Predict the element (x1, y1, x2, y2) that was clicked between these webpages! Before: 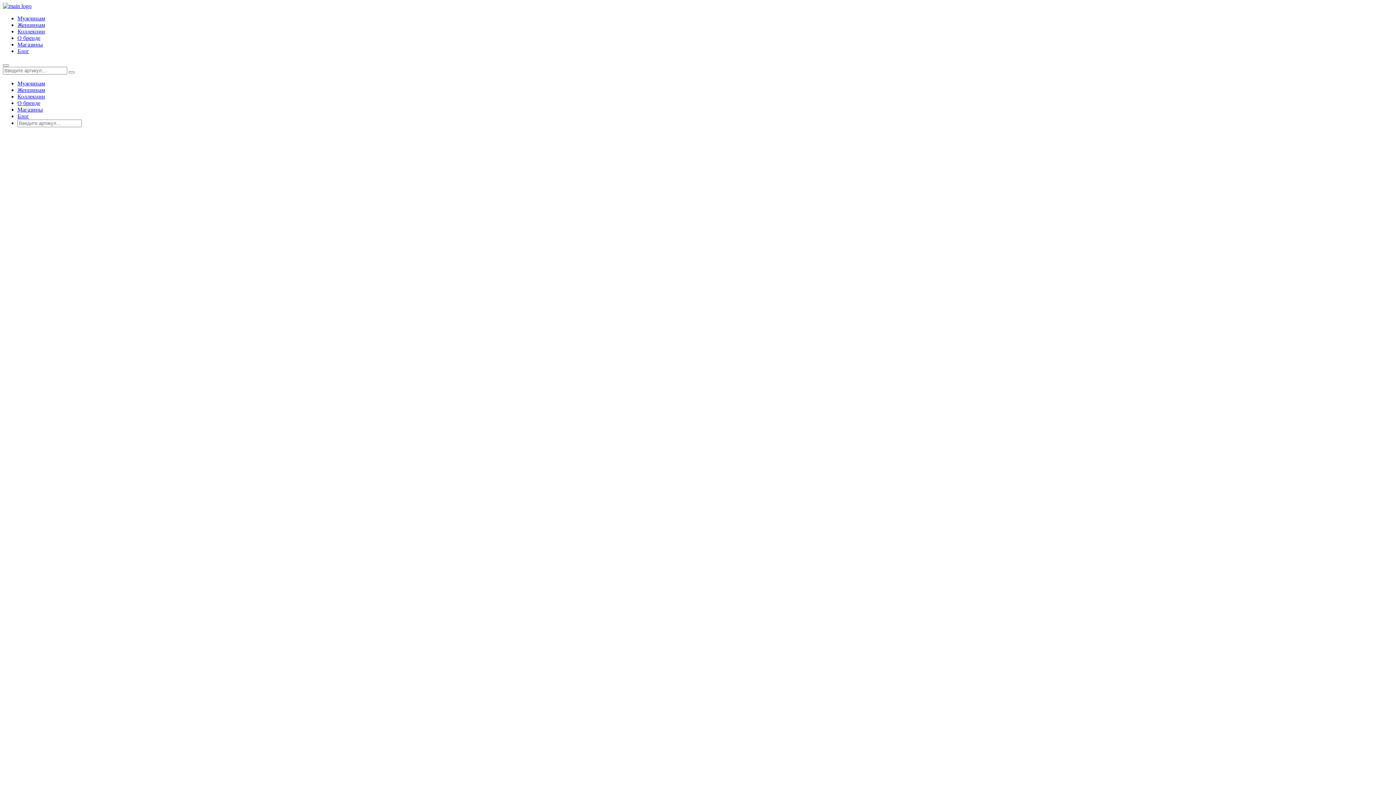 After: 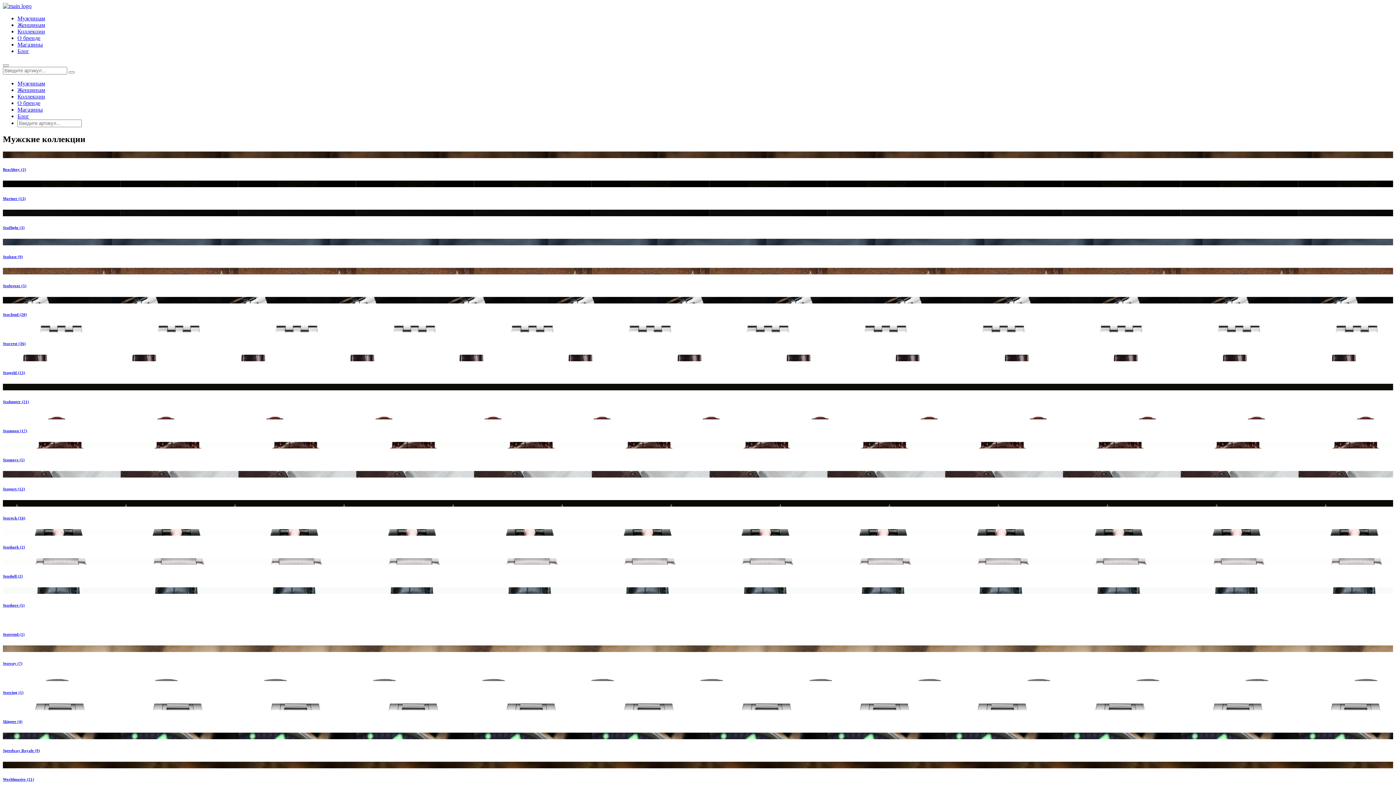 Action: label: Мужчинам bbox: (17, 80, 45, 86)